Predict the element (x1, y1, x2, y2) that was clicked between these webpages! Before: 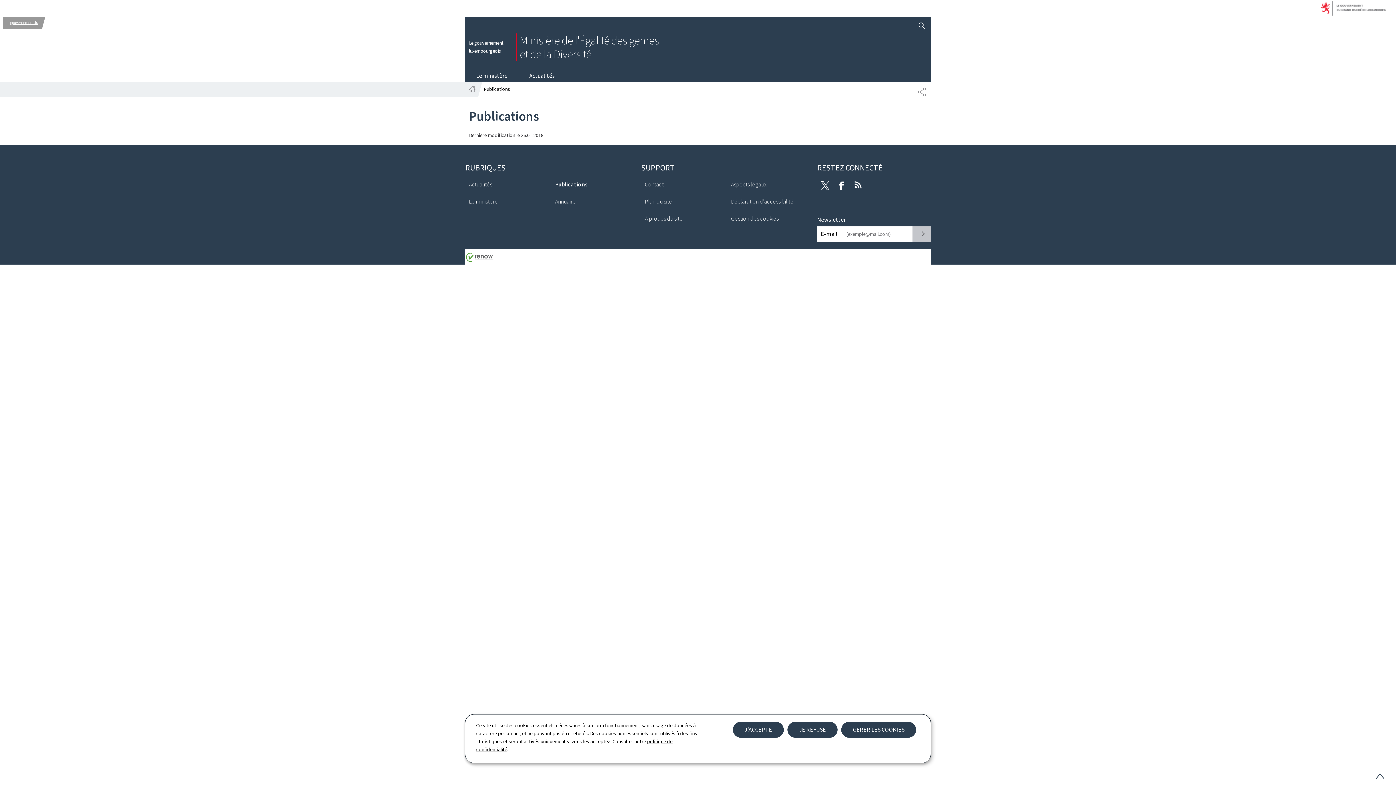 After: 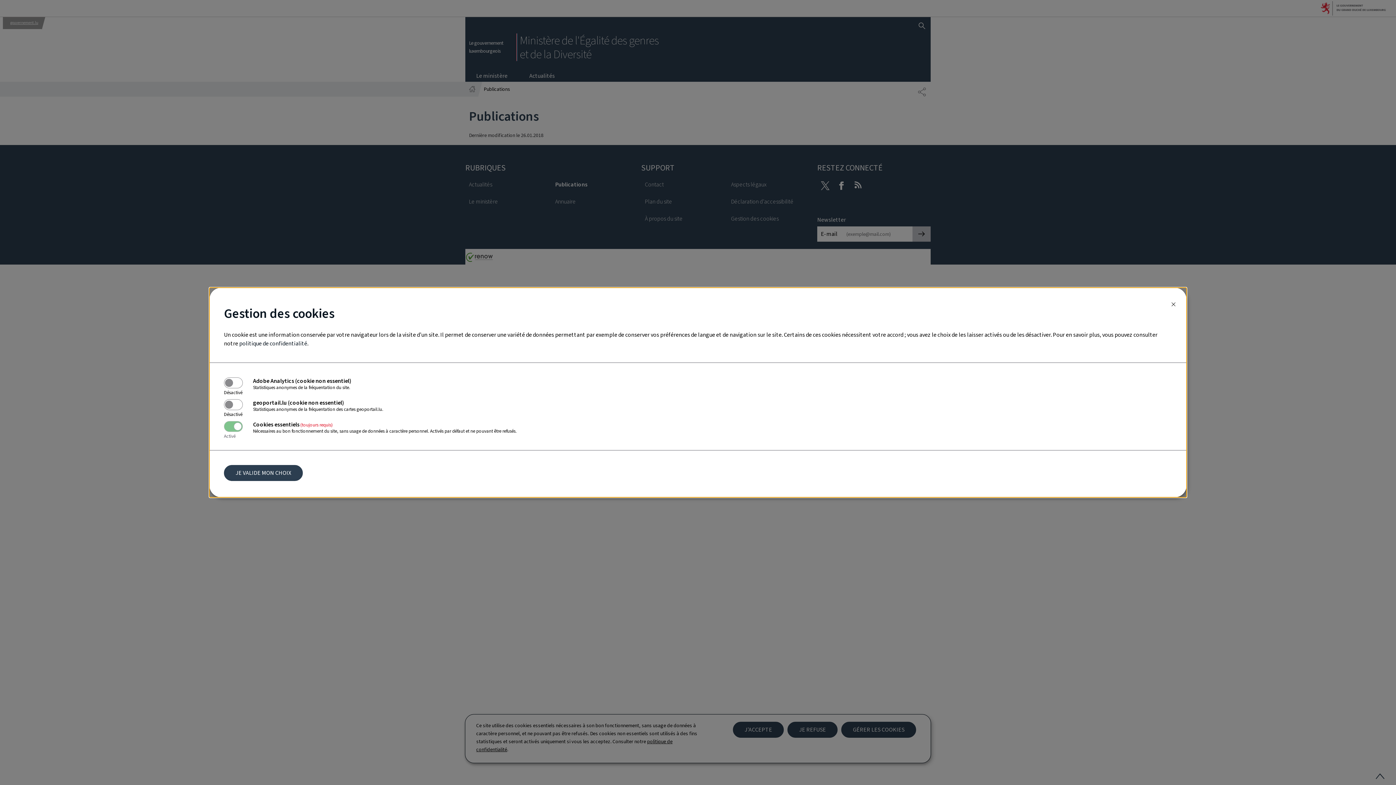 Action: label: GÉRER LES COOKIES bbox: (841, 722, 916, 738)